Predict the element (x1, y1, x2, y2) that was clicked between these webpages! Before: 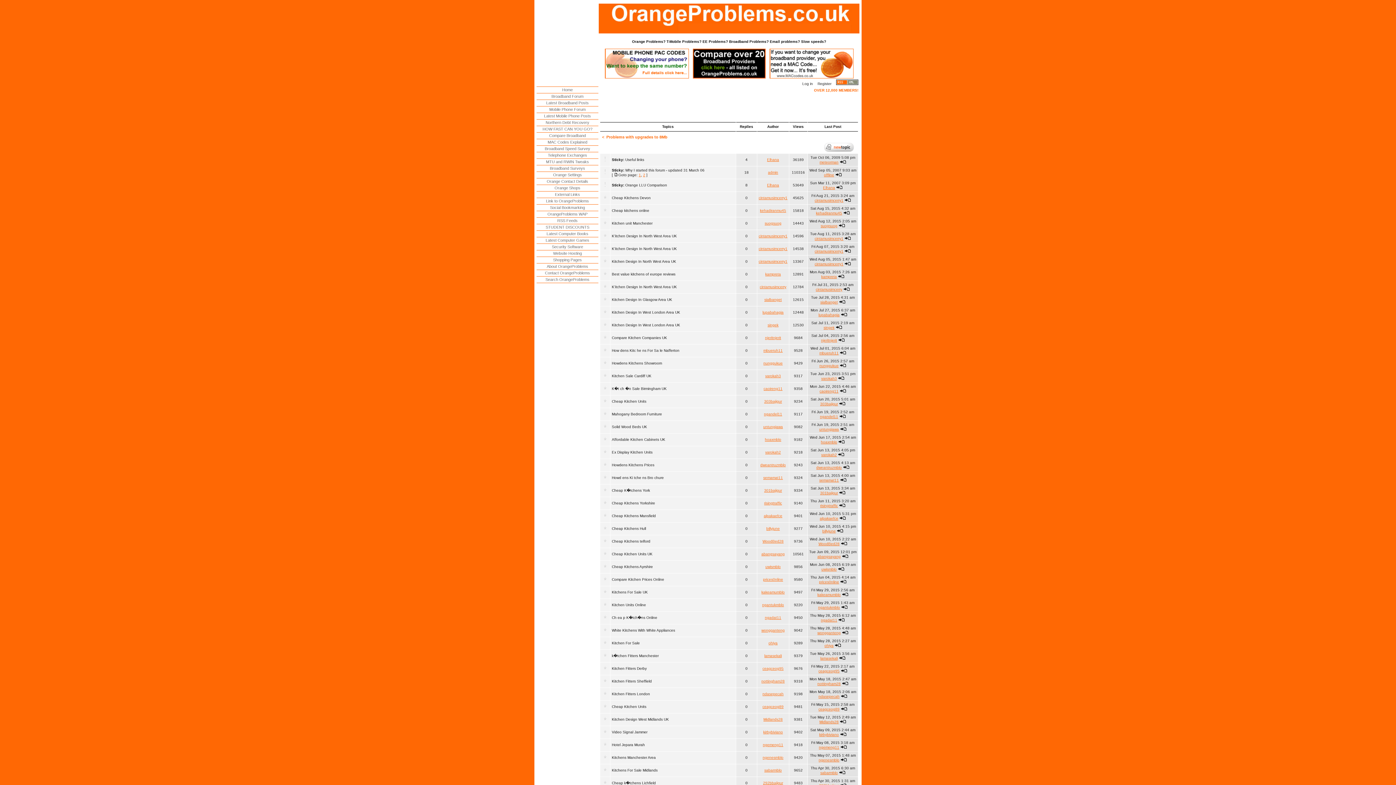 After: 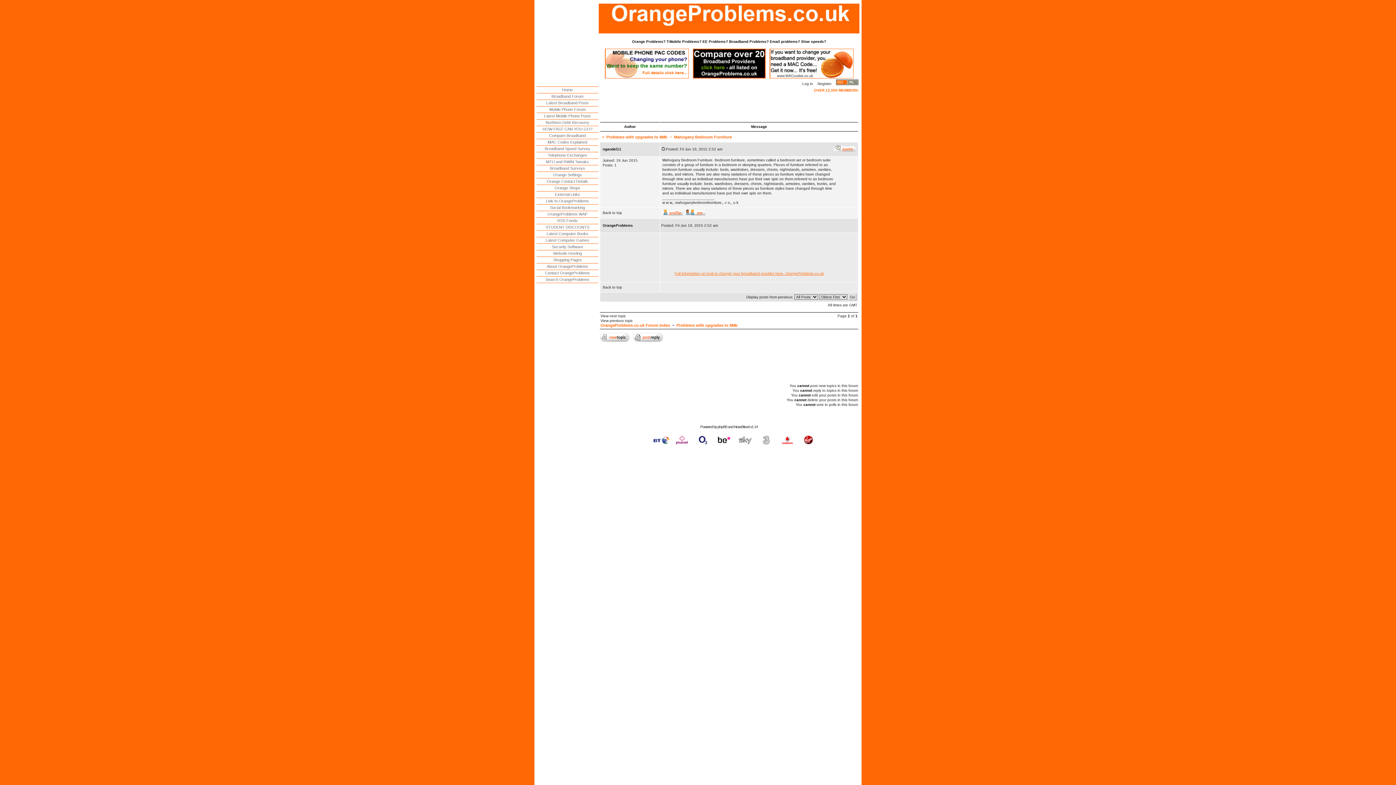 Action: bbox: (839, 414, 846, 418)